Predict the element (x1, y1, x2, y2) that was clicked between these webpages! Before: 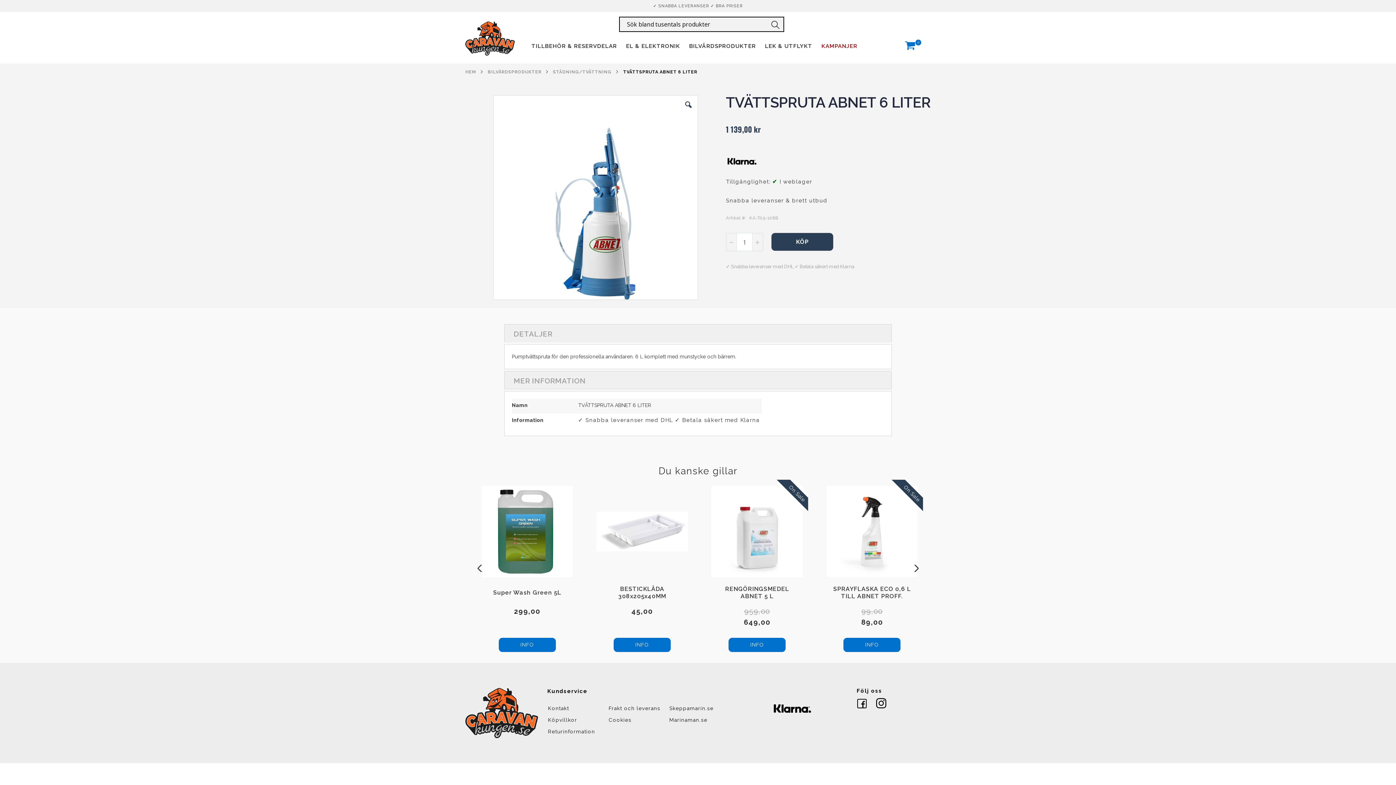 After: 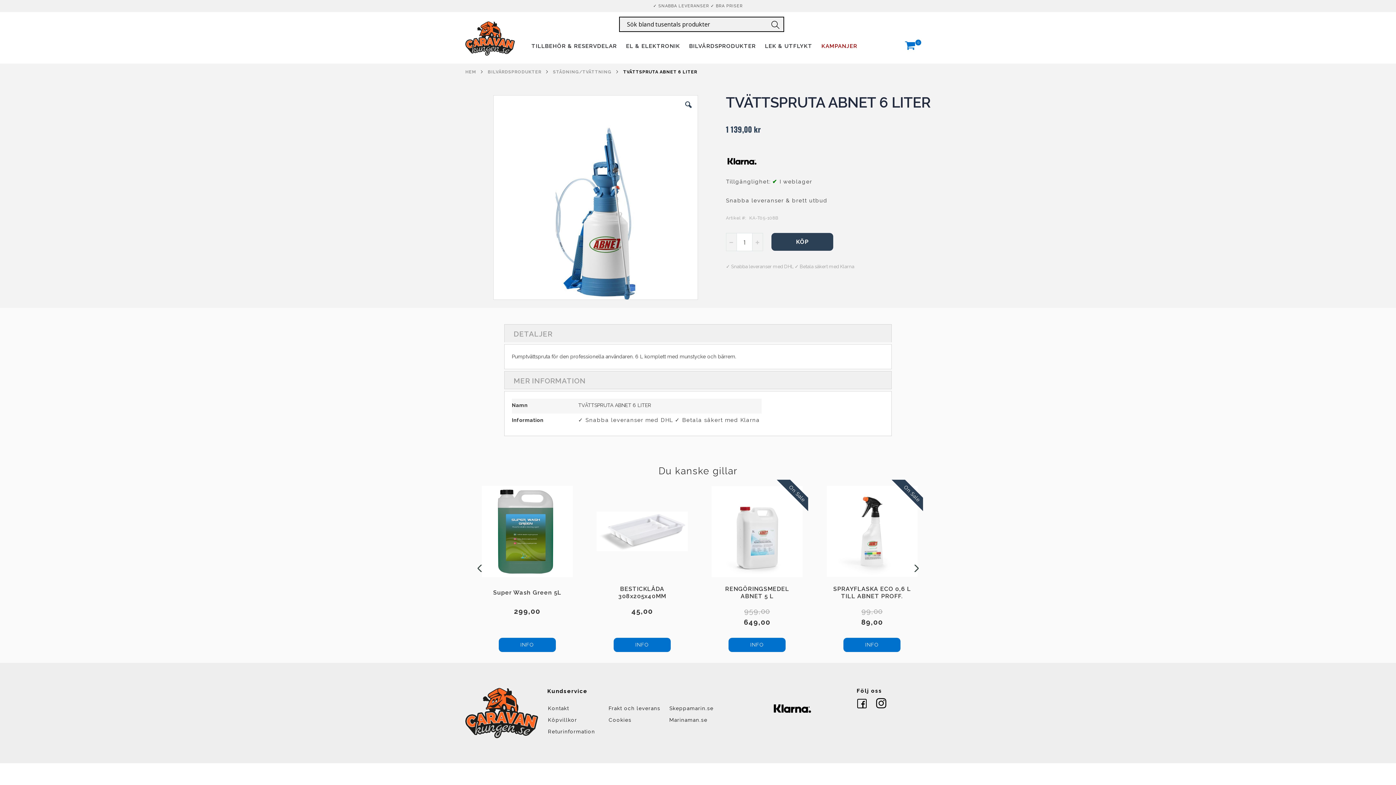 Action: label: KÖP bbox: (771, 233, 833, 250)